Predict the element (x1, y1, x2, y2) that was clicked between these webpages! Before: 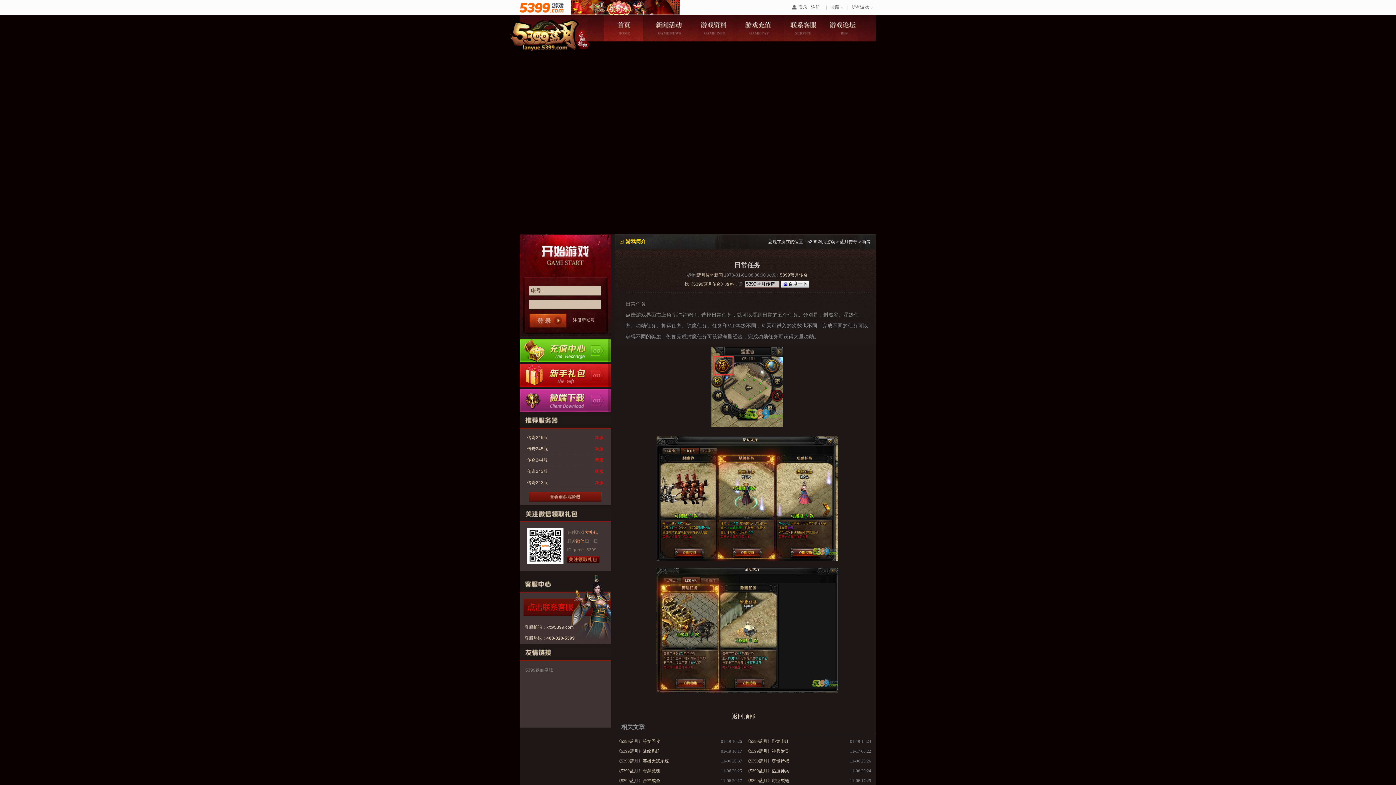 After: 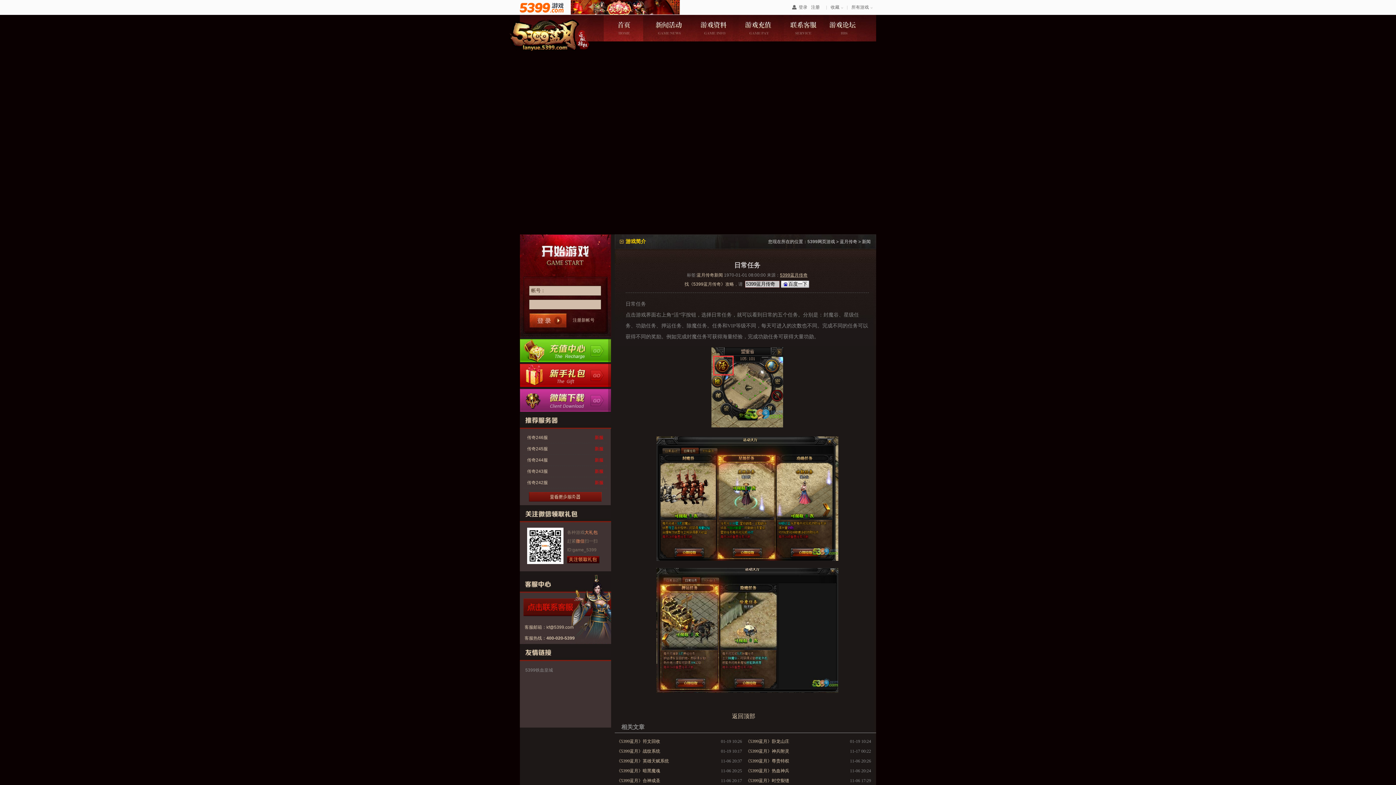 Action: label: 5399蓝月传奇 bbox: (780, 272, 807, 277)